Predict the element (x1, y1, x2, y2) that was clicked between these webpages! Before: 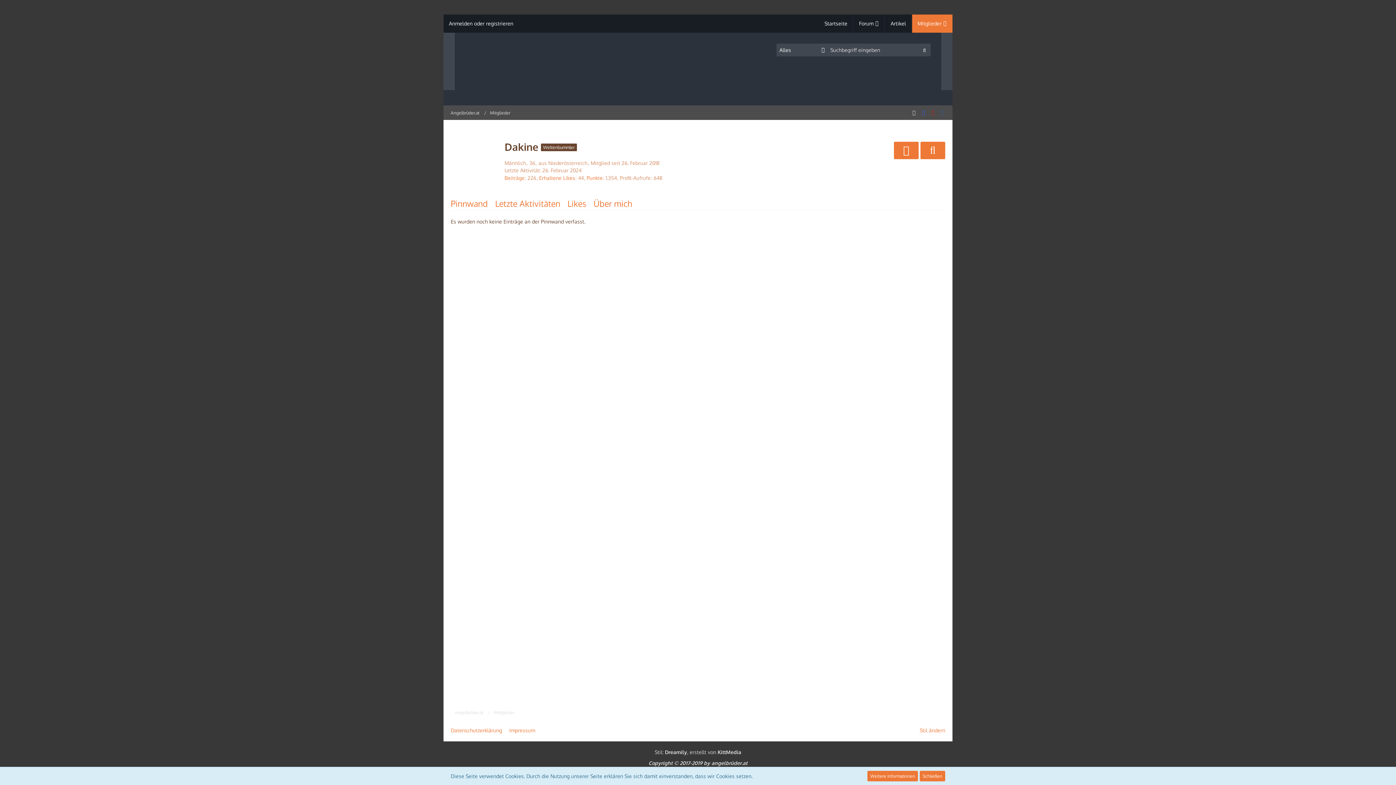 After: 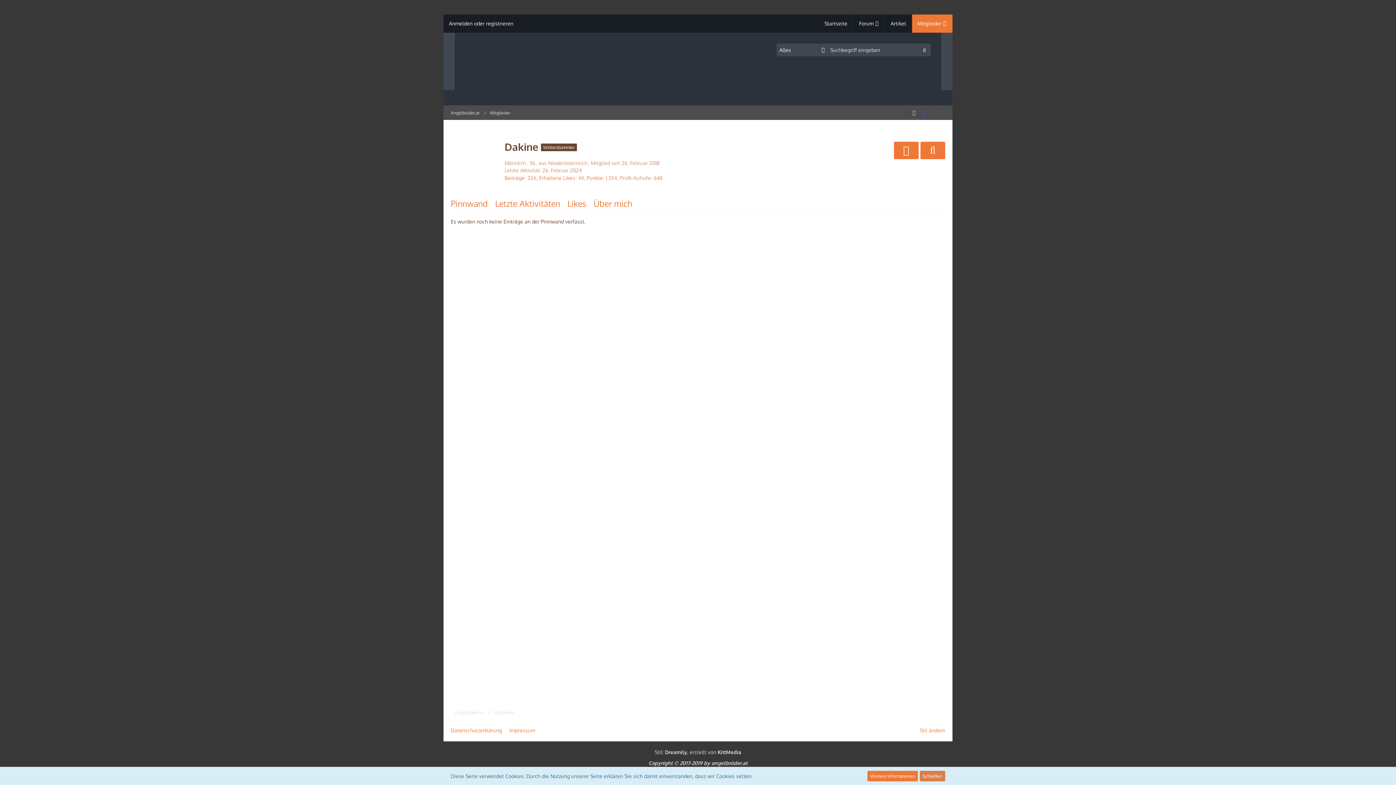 Action: label: Schließen bbox: (920, 771, 945, 781)